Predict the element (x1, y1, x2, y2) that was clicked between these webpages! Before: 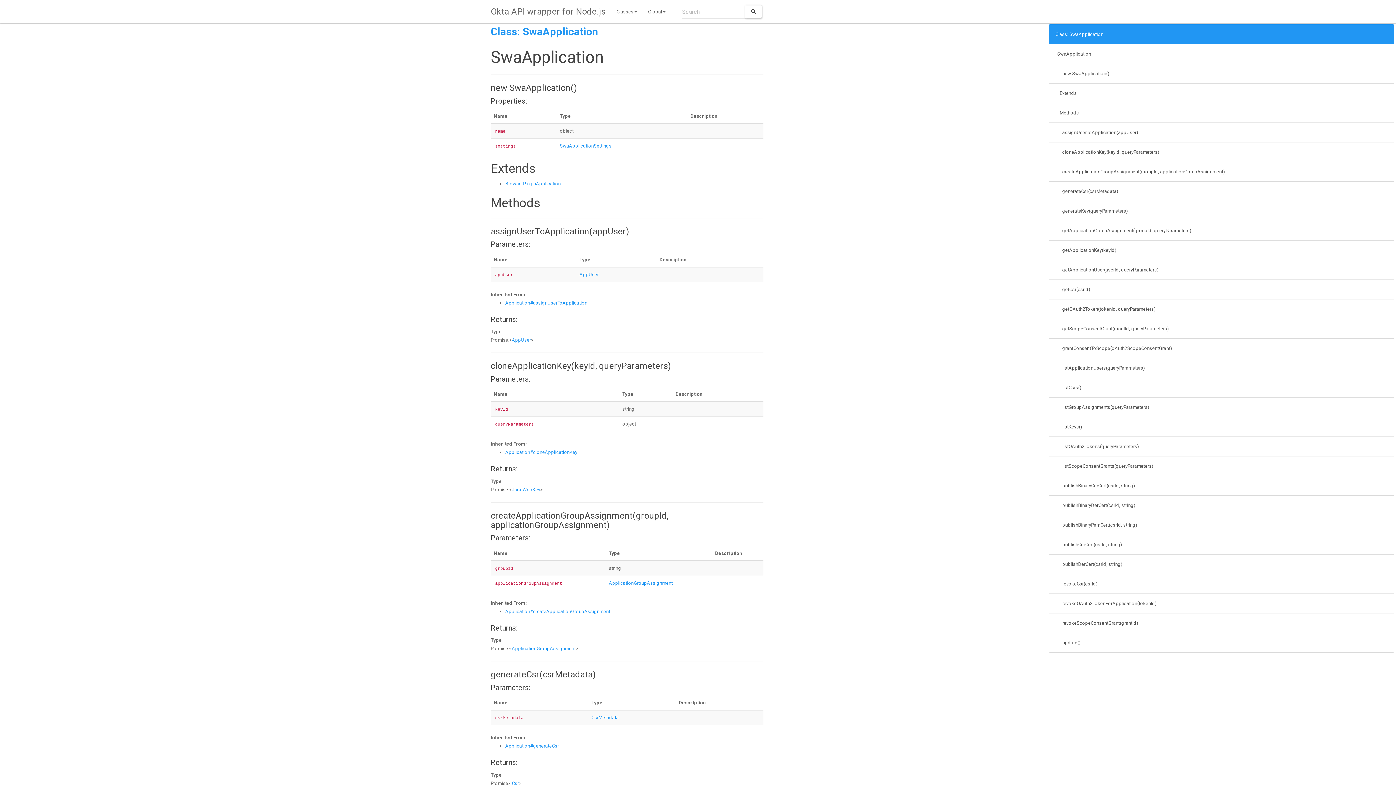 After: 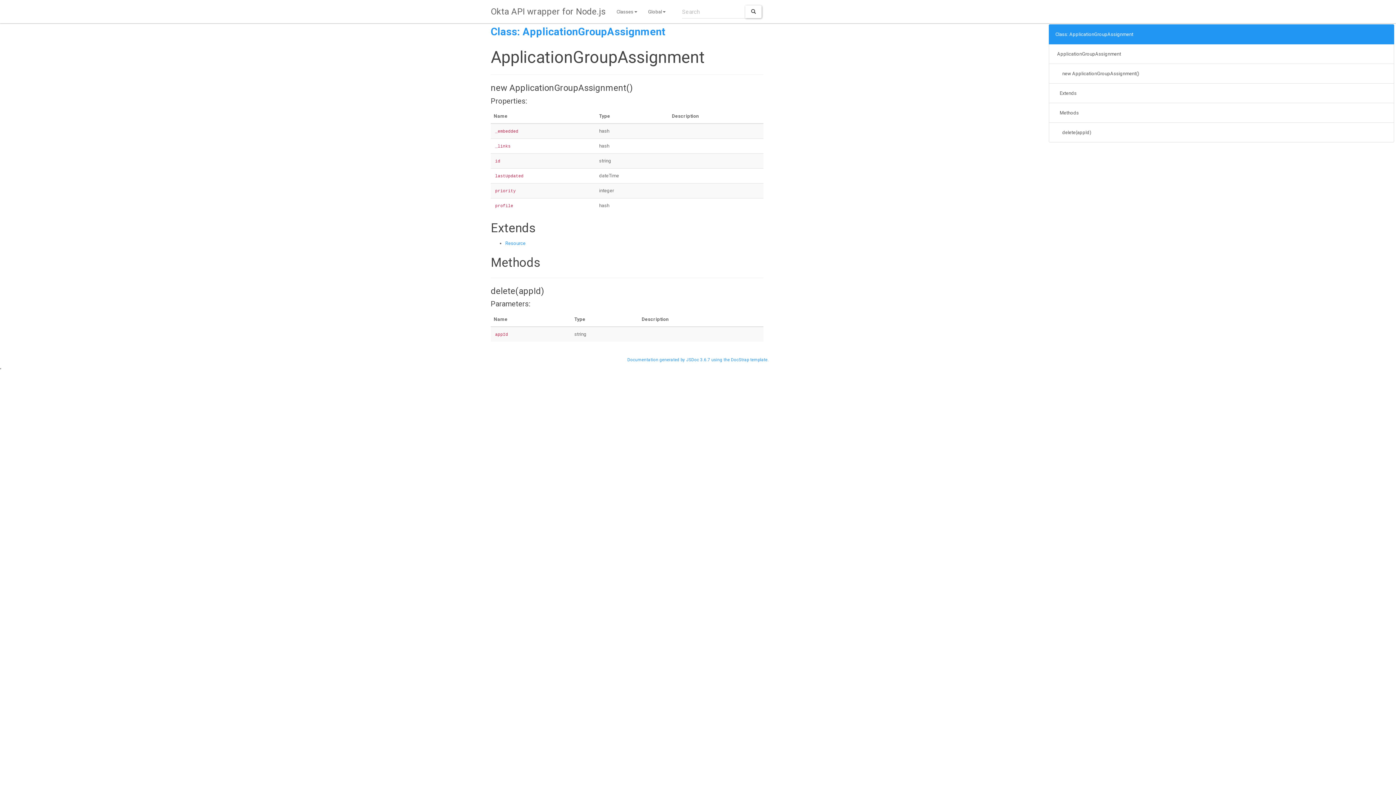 Action: label: ApplicationGroupAssignment bbox: (511, 646, 575, 651)